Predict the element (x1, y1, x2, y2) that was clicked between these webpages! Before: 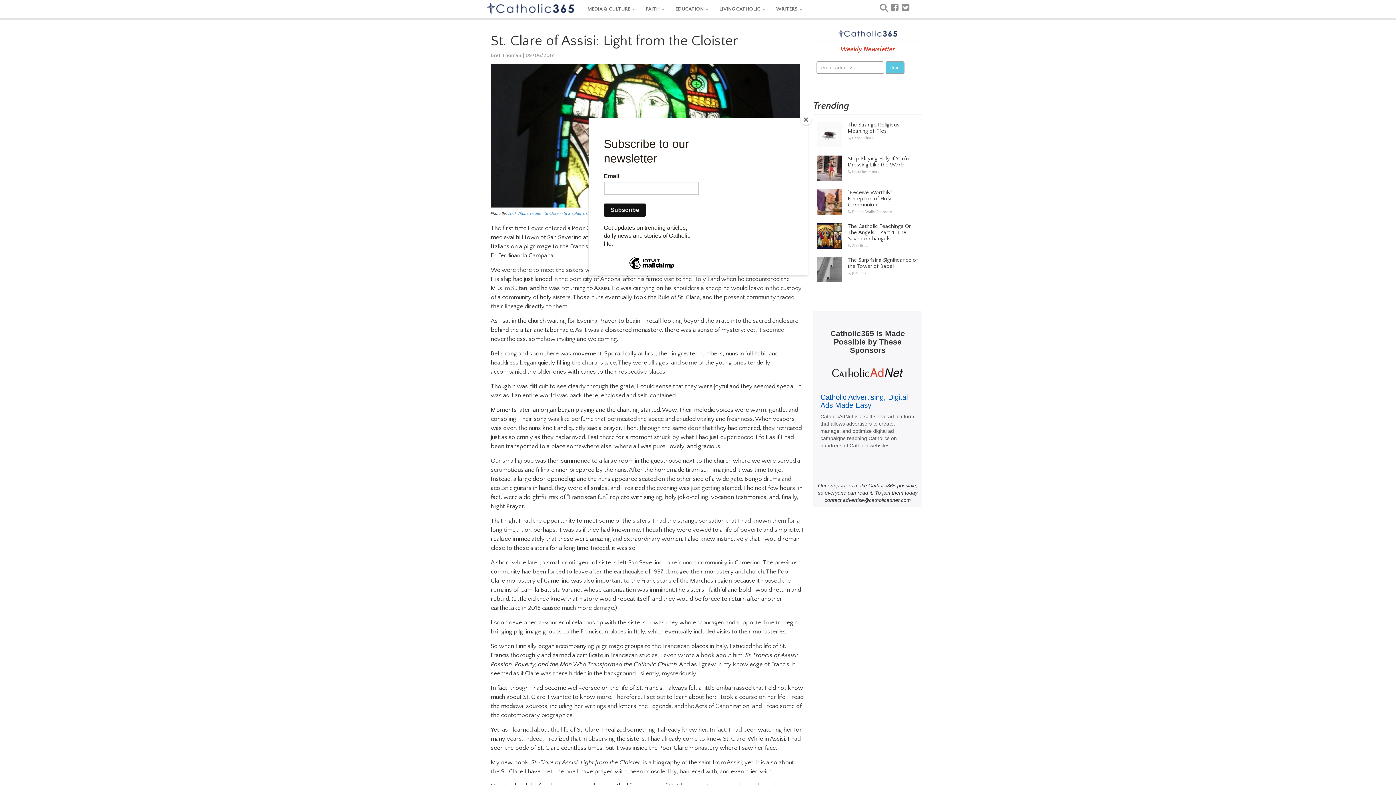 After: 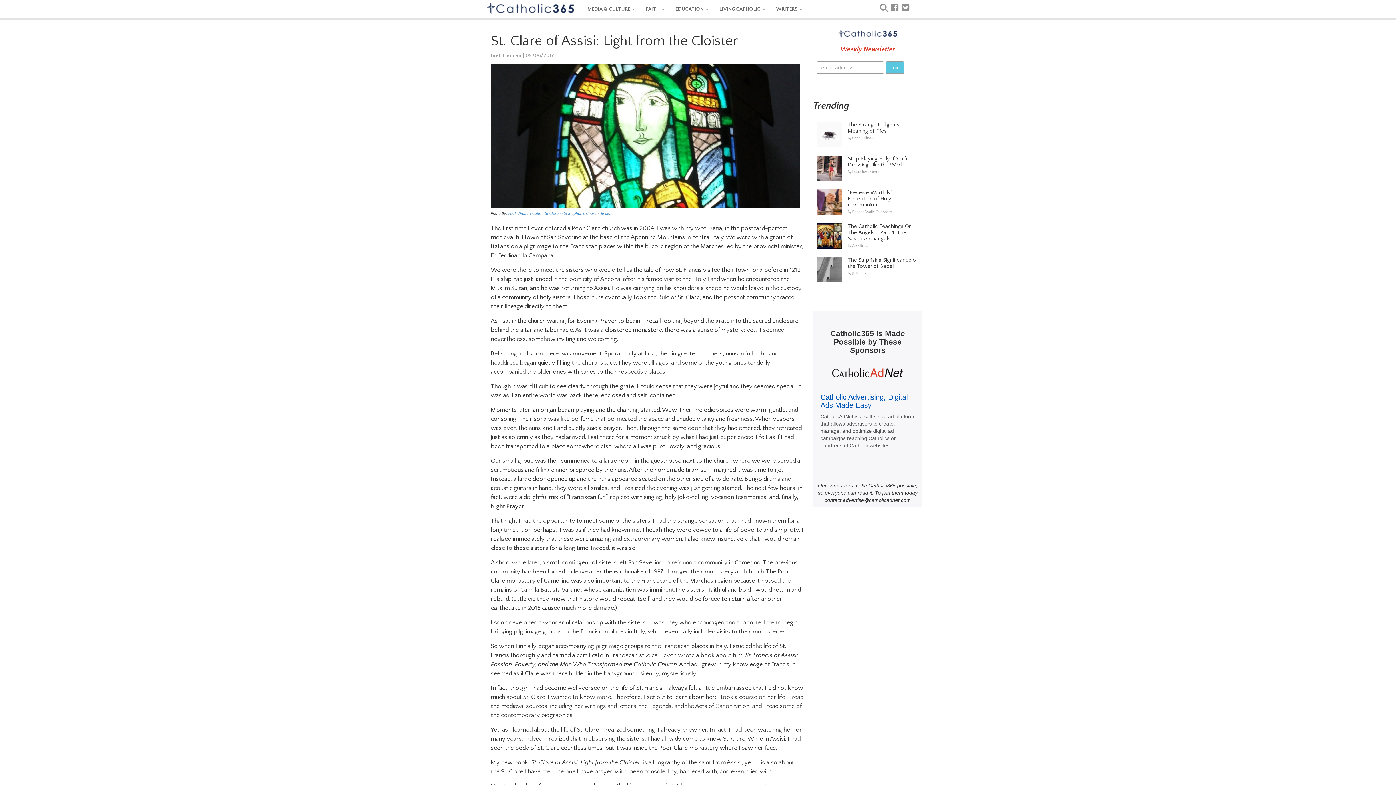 Action: label: Close bbox: (800, 114, 811, 125)